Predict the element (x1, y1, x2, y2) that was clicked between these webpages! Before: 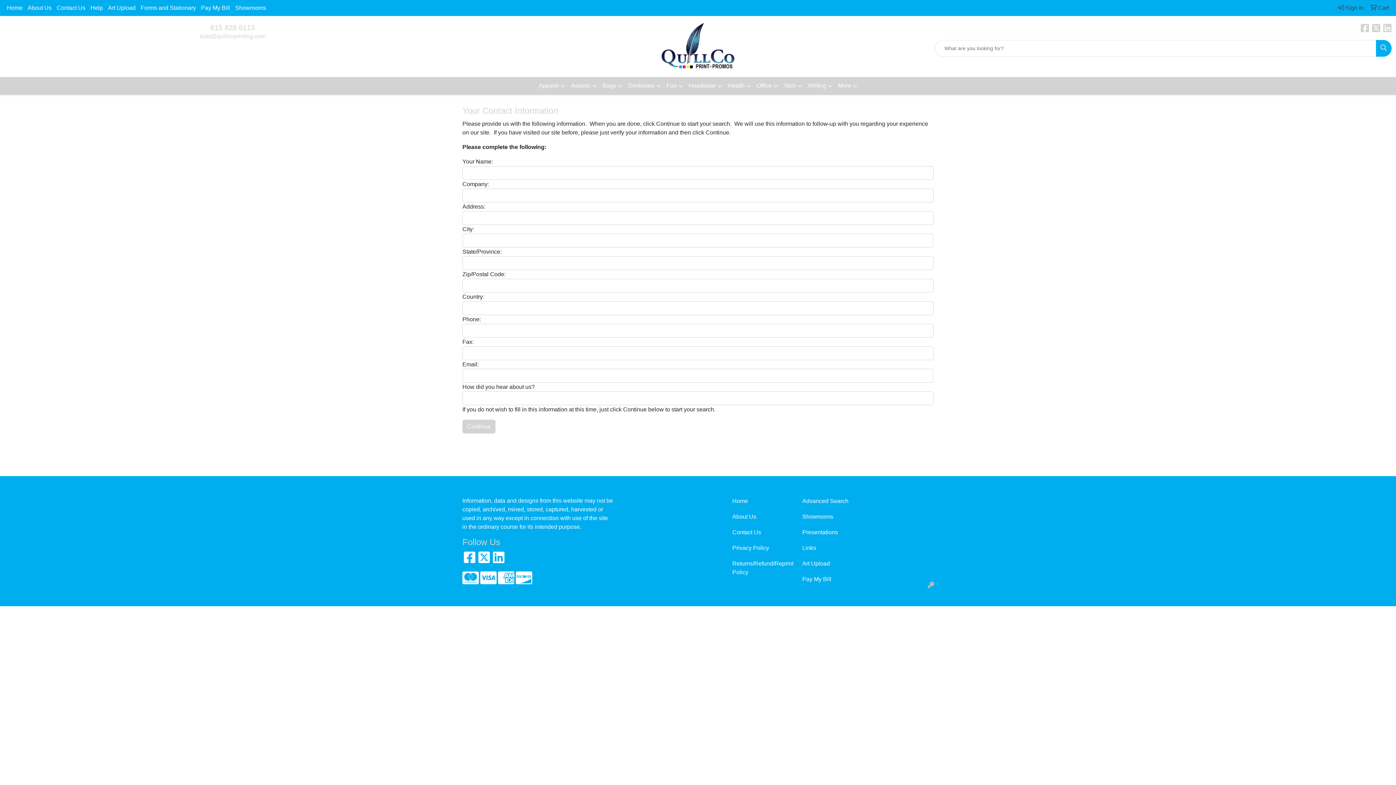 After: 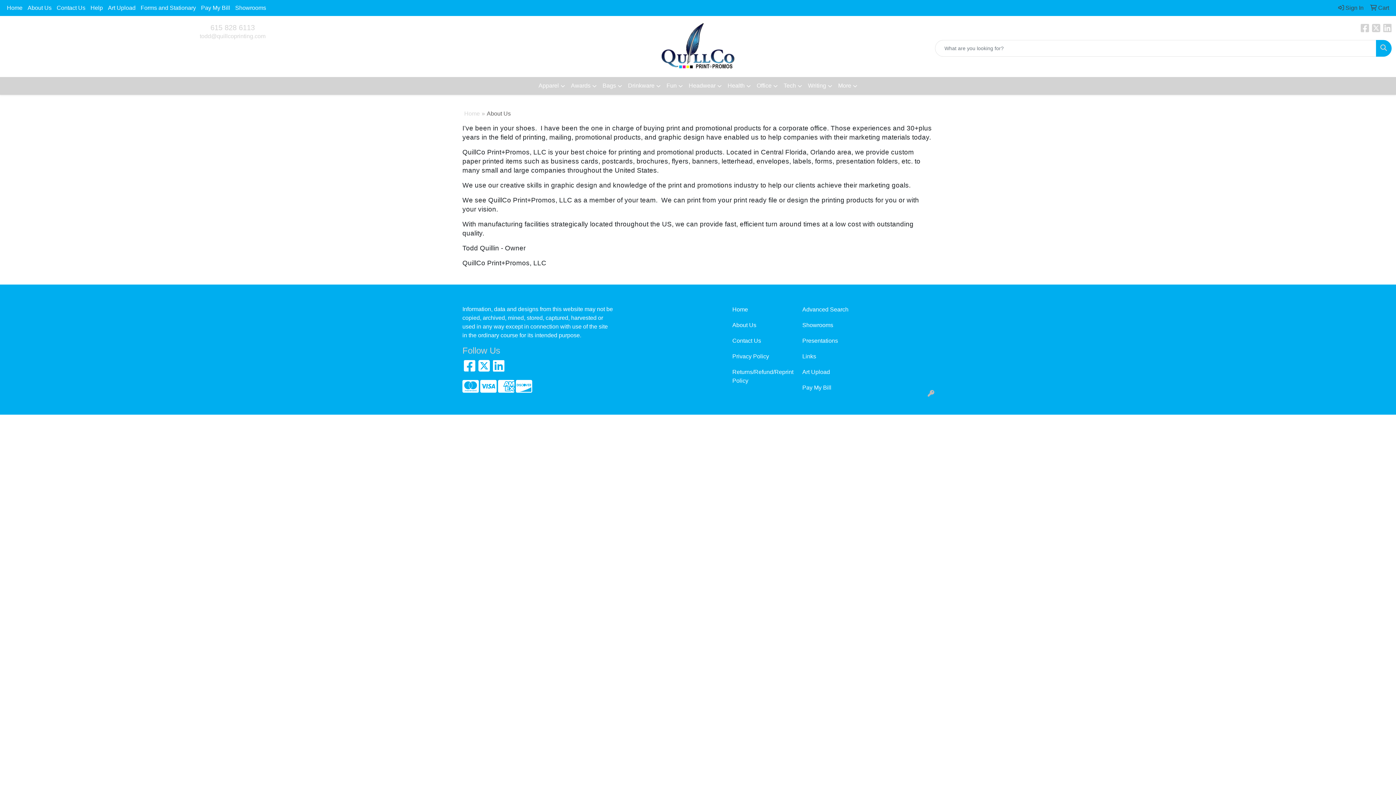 Action: label: About Us bbox: (732, 512, 793, 522)